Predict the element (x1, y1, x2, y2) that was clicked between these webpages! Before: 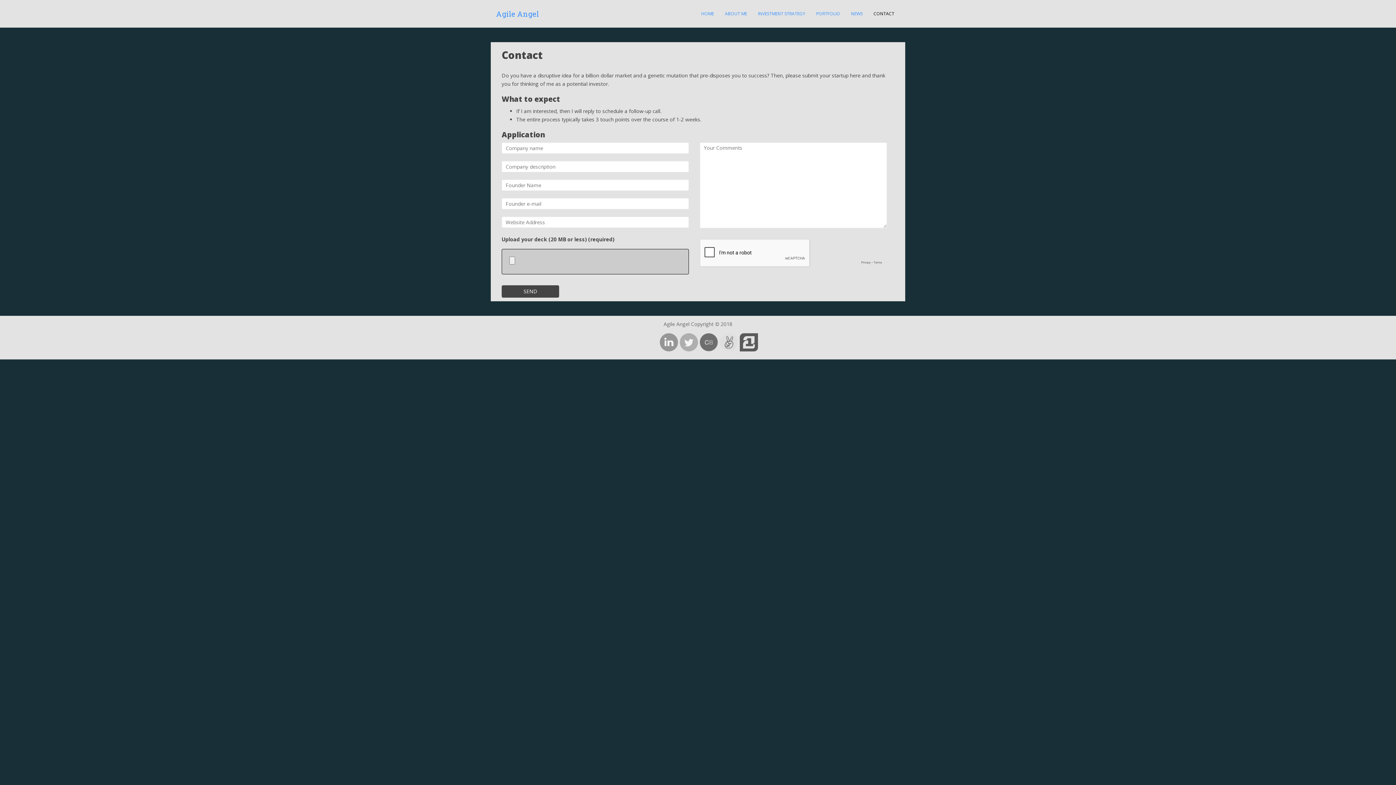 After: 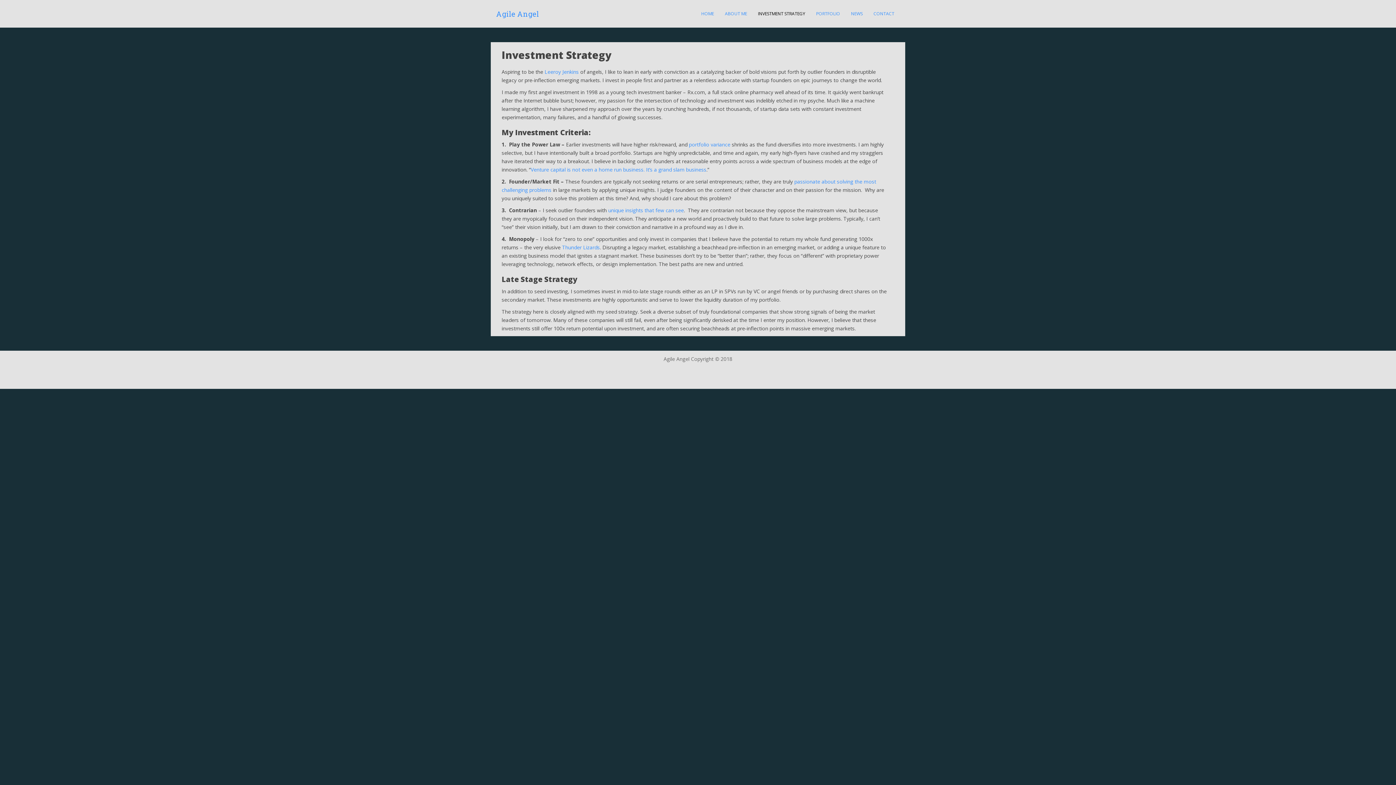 Action: label: INVESTMENT STRATEGY bbox: (752, 0, 810, 27)